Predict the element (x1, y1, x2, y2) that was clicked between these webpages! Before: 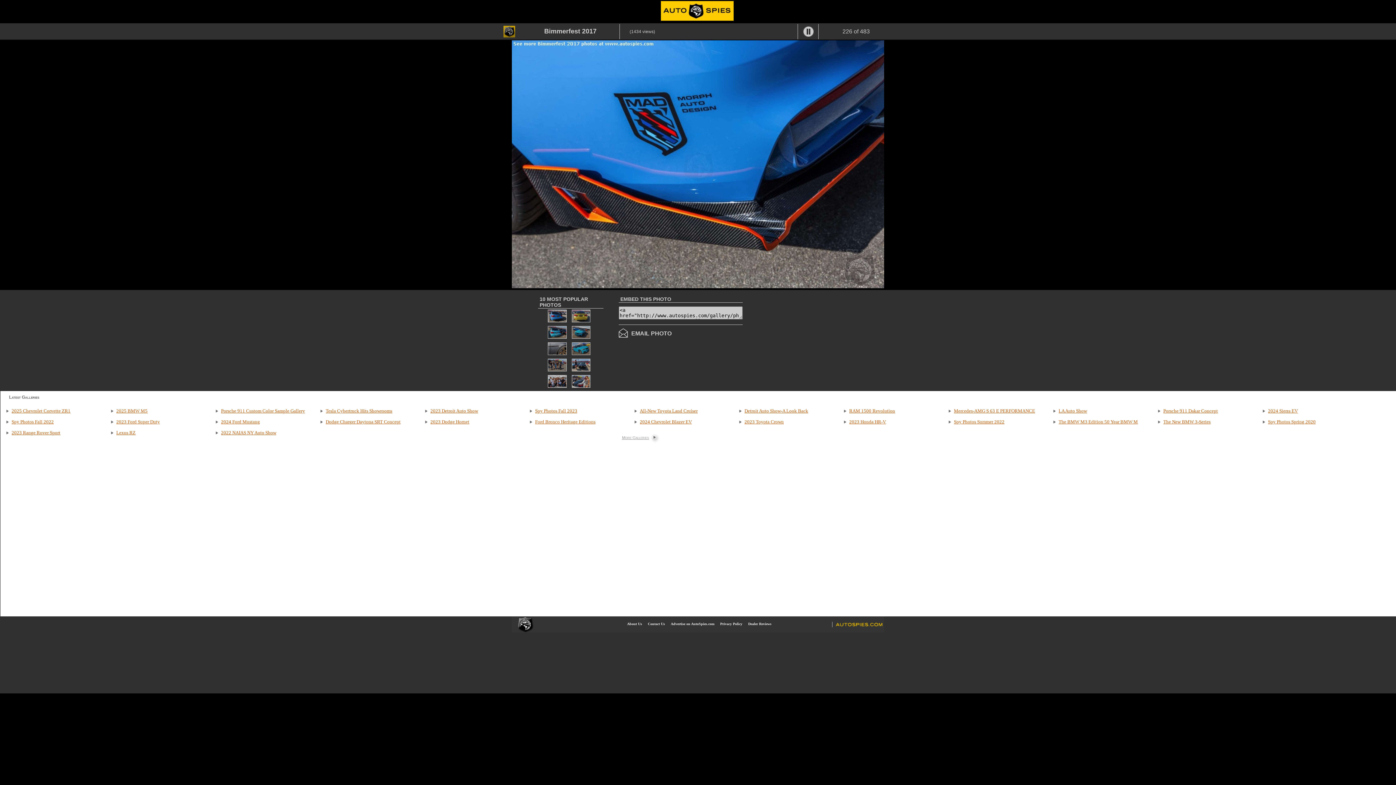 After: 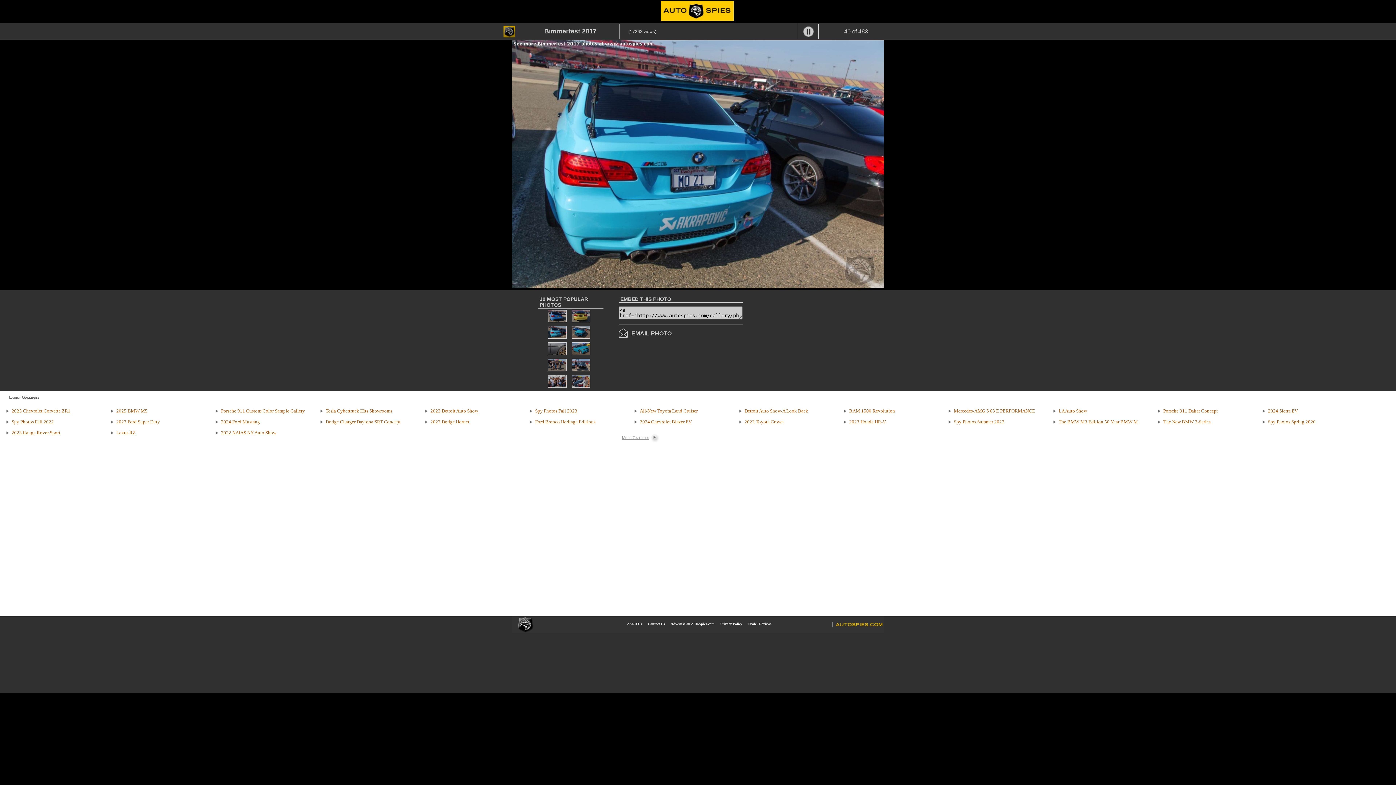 Action: bbox: (546, 334, 567, 341)